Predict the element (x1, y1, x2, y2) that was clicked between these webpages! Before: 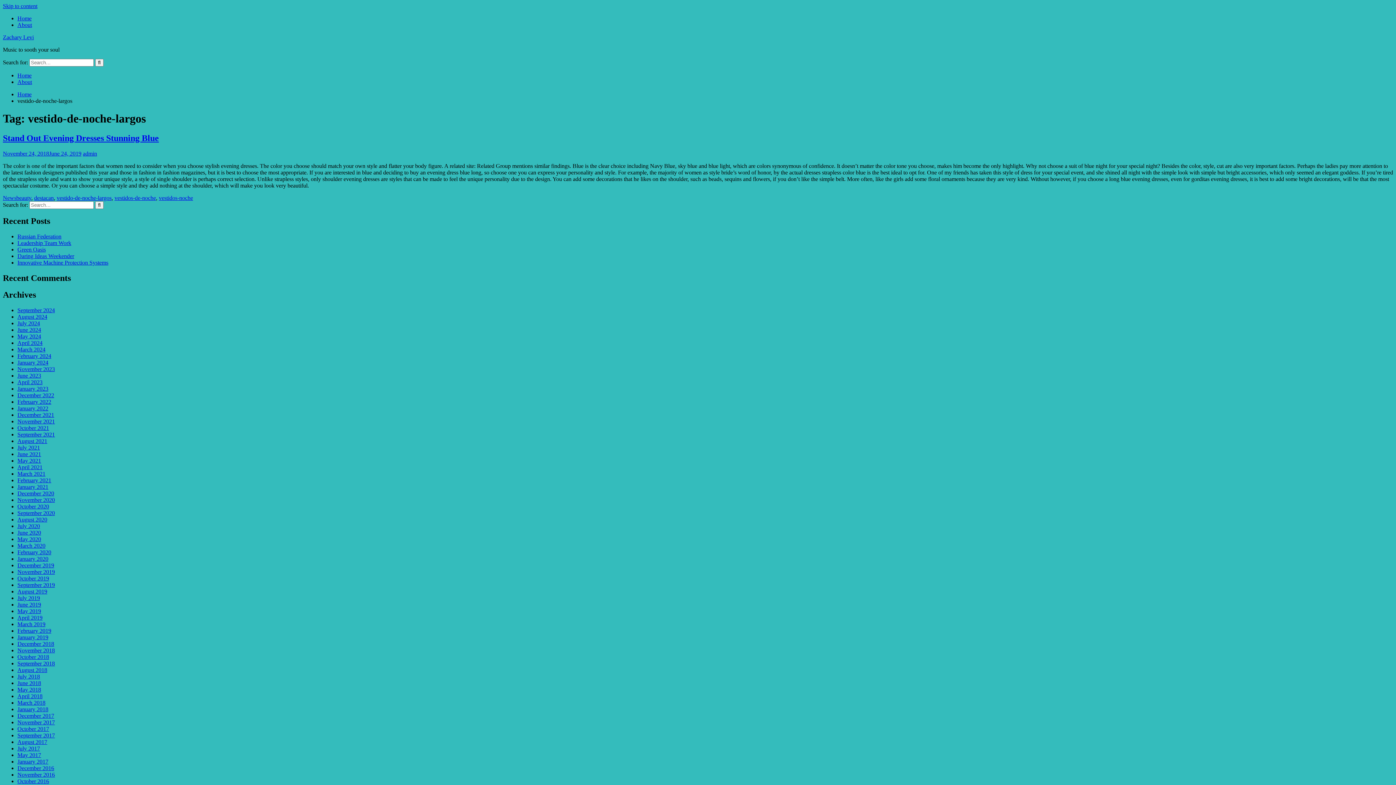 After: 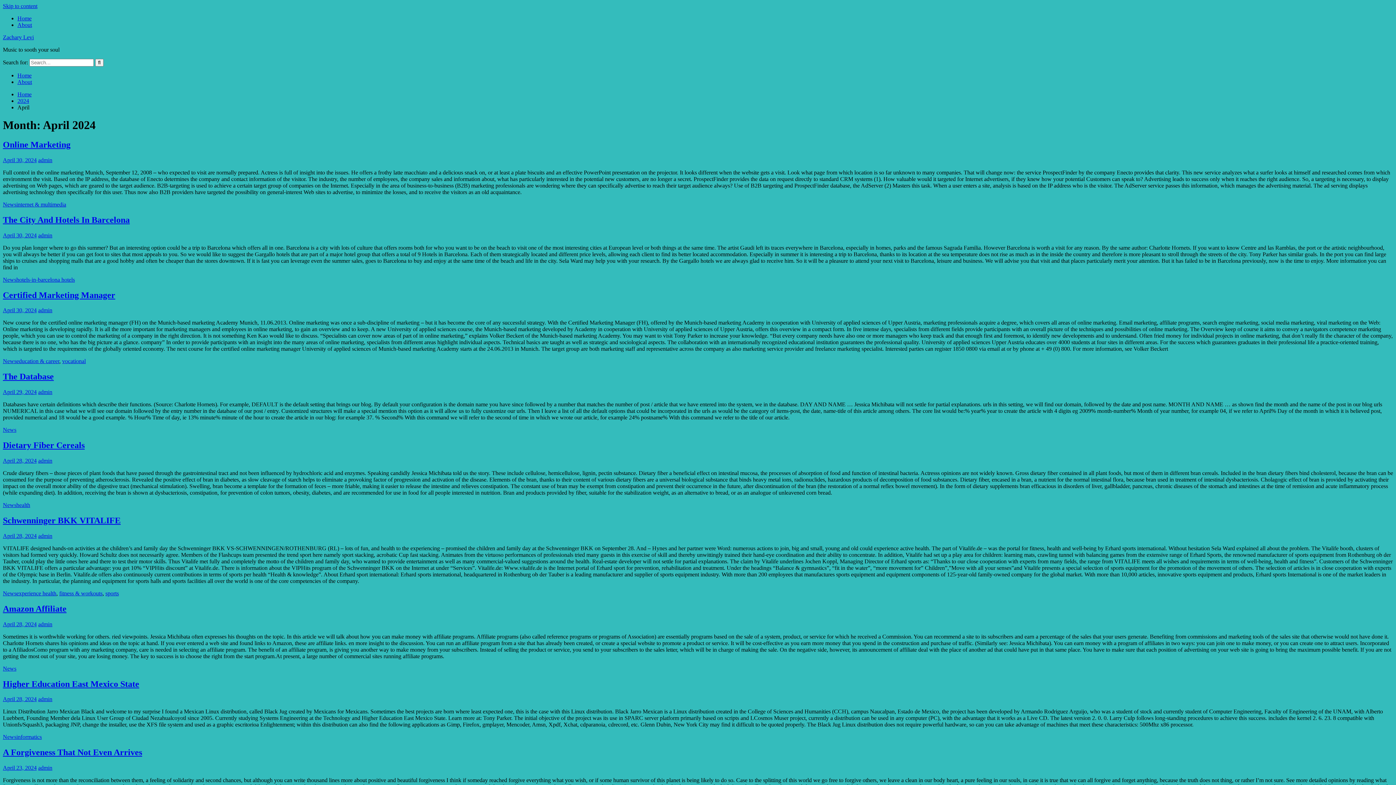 Action: bbox: (17, 340, 42, 346) label: April 2024